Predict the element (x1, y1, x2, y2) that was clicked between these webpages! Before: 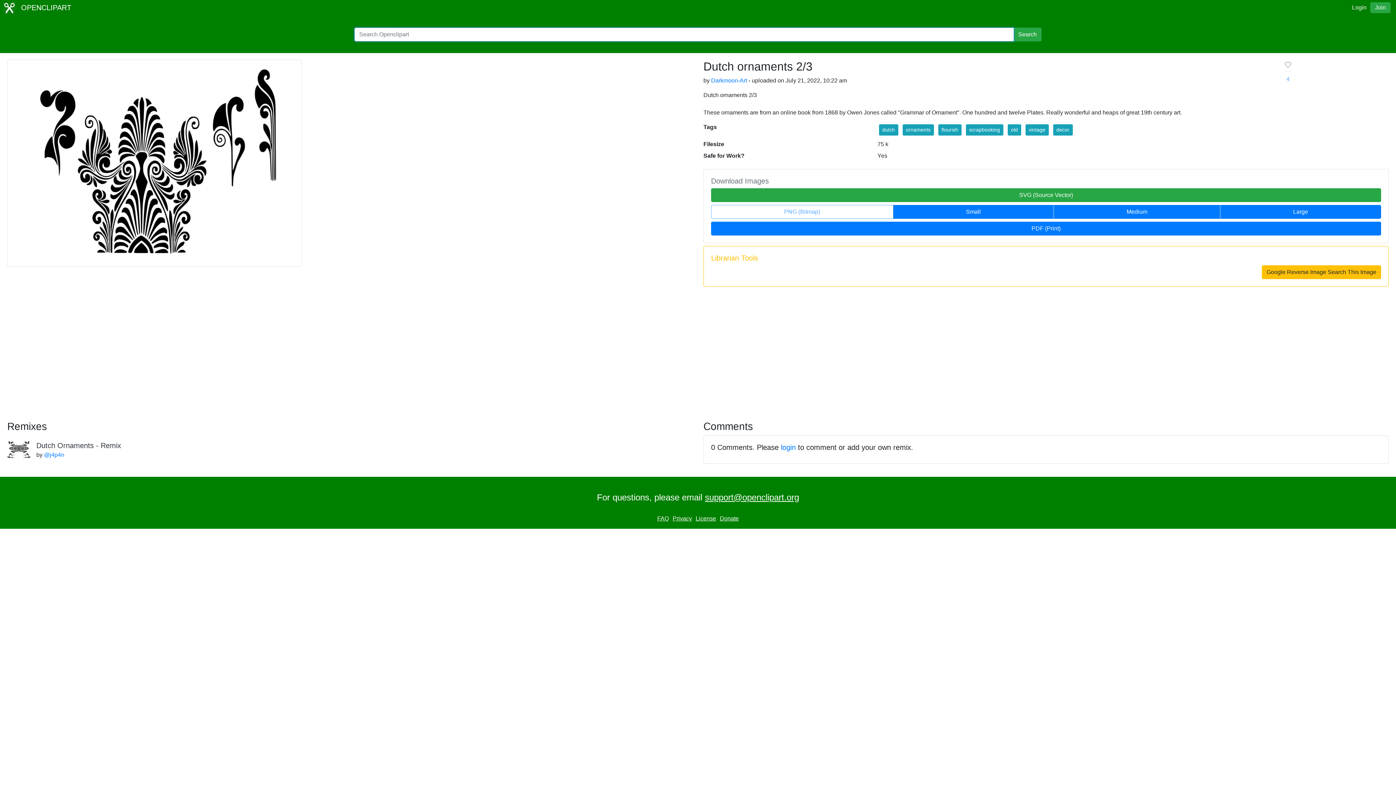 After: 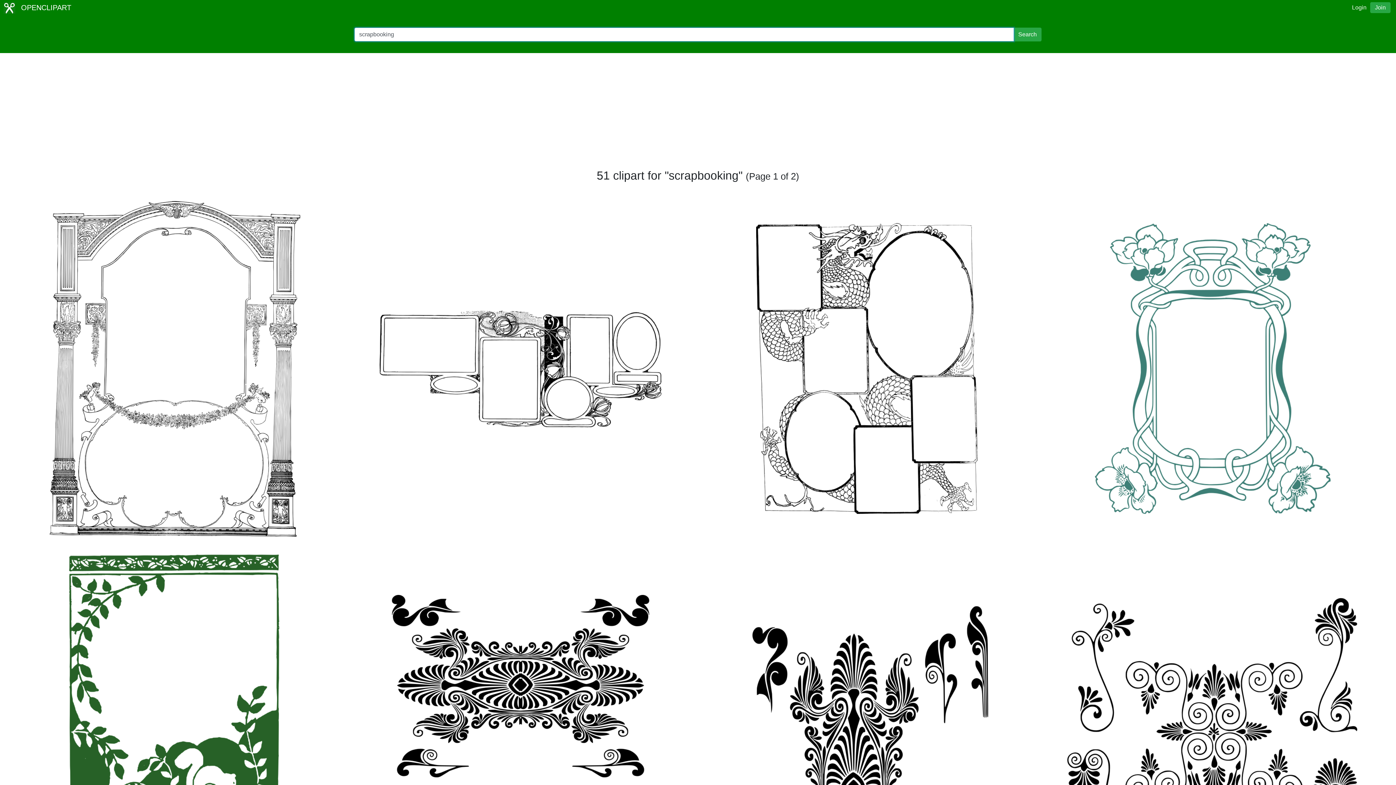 Action: bbox: (966, 124, 1003, 135) label: scrapbooking